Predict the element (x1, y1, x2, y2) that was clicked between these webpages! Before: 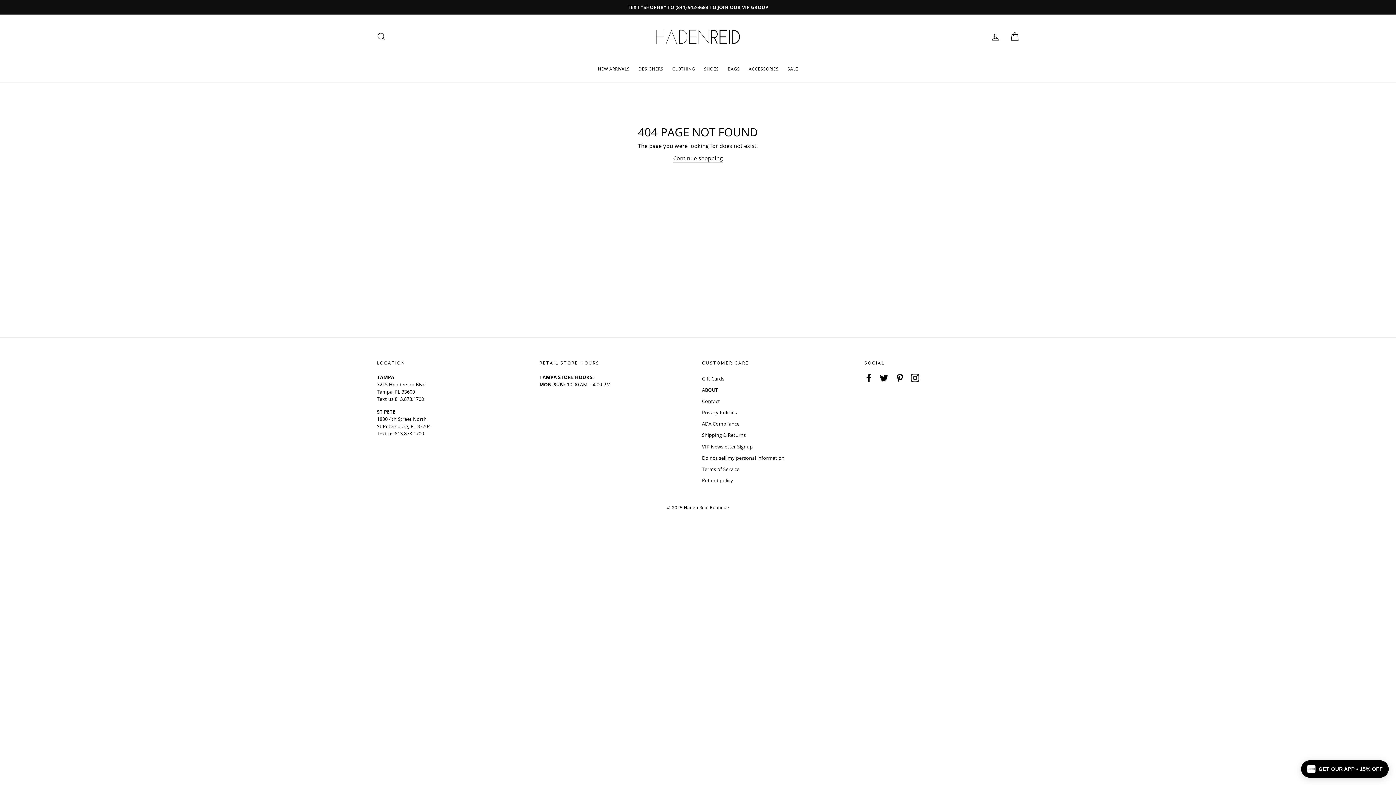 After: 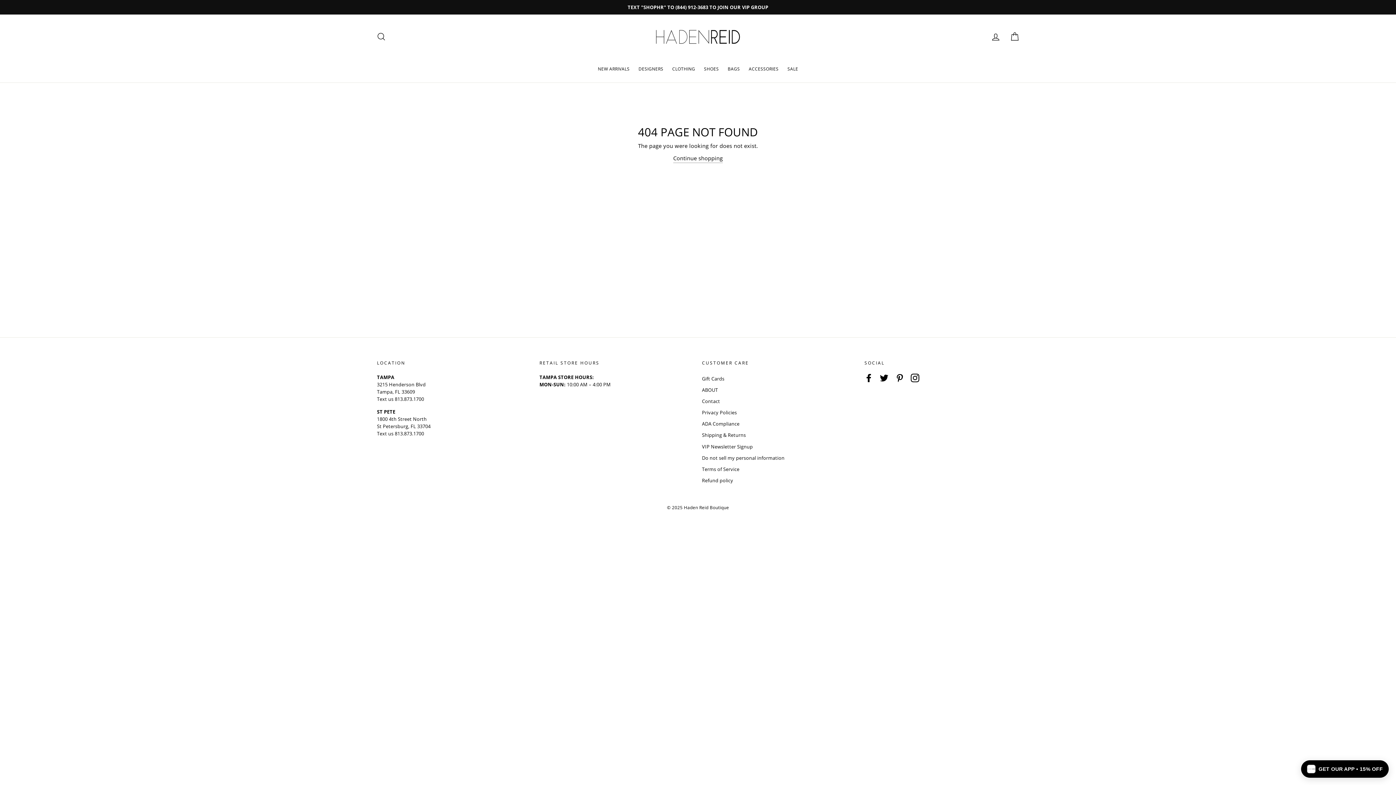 Action: label: Pinterest bbox: (895, 373, 904, 382)